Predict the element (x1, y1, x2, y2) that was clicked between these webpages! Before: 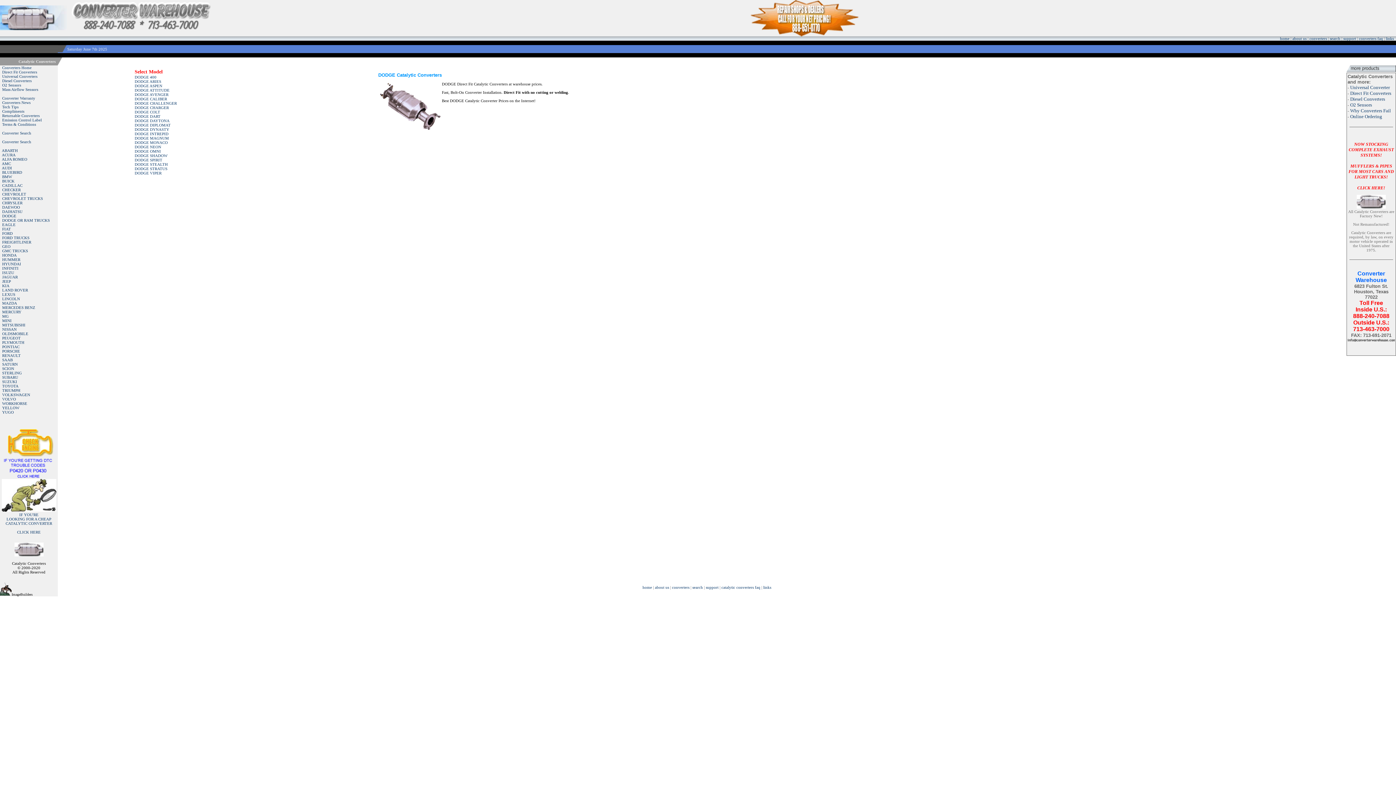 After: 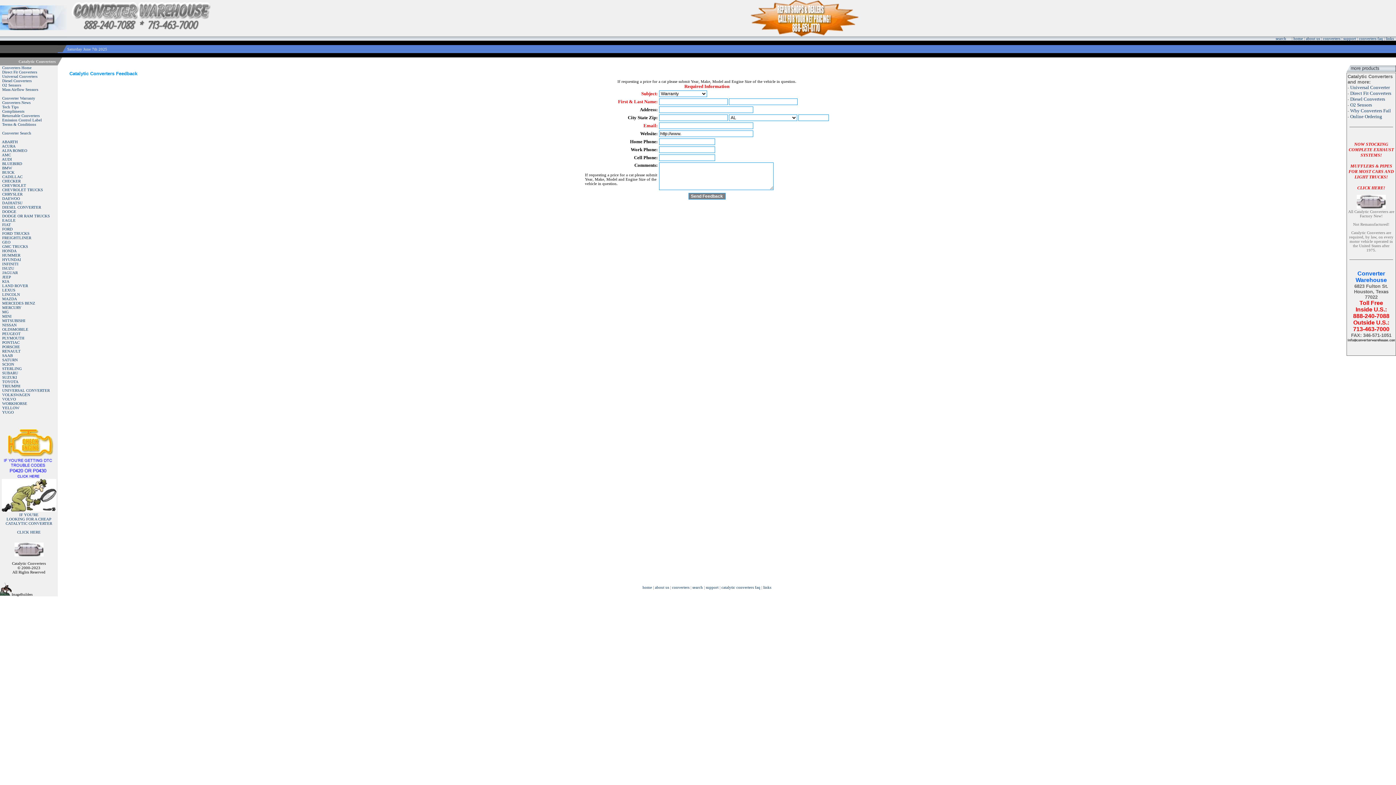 Action: label: support bbox: (706, 585, 718, 589)